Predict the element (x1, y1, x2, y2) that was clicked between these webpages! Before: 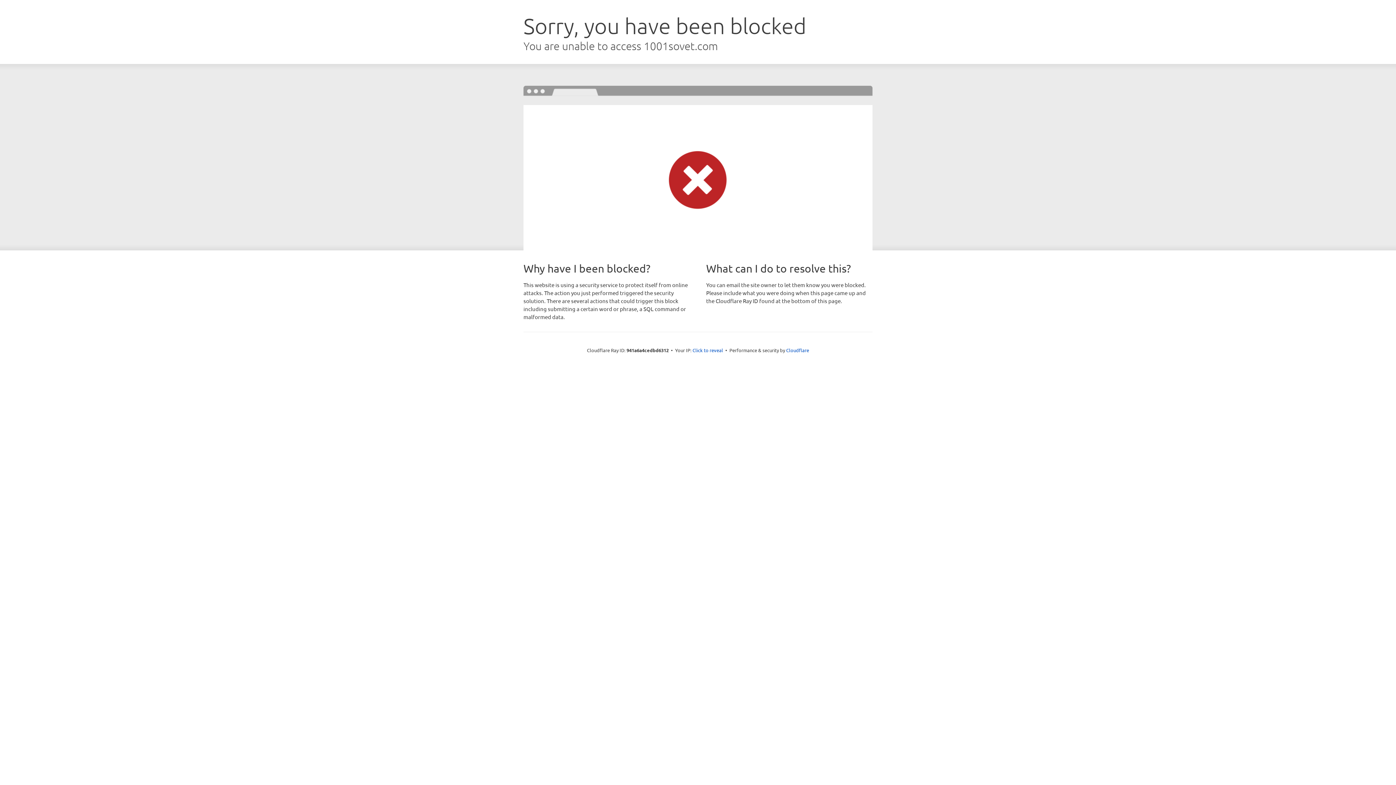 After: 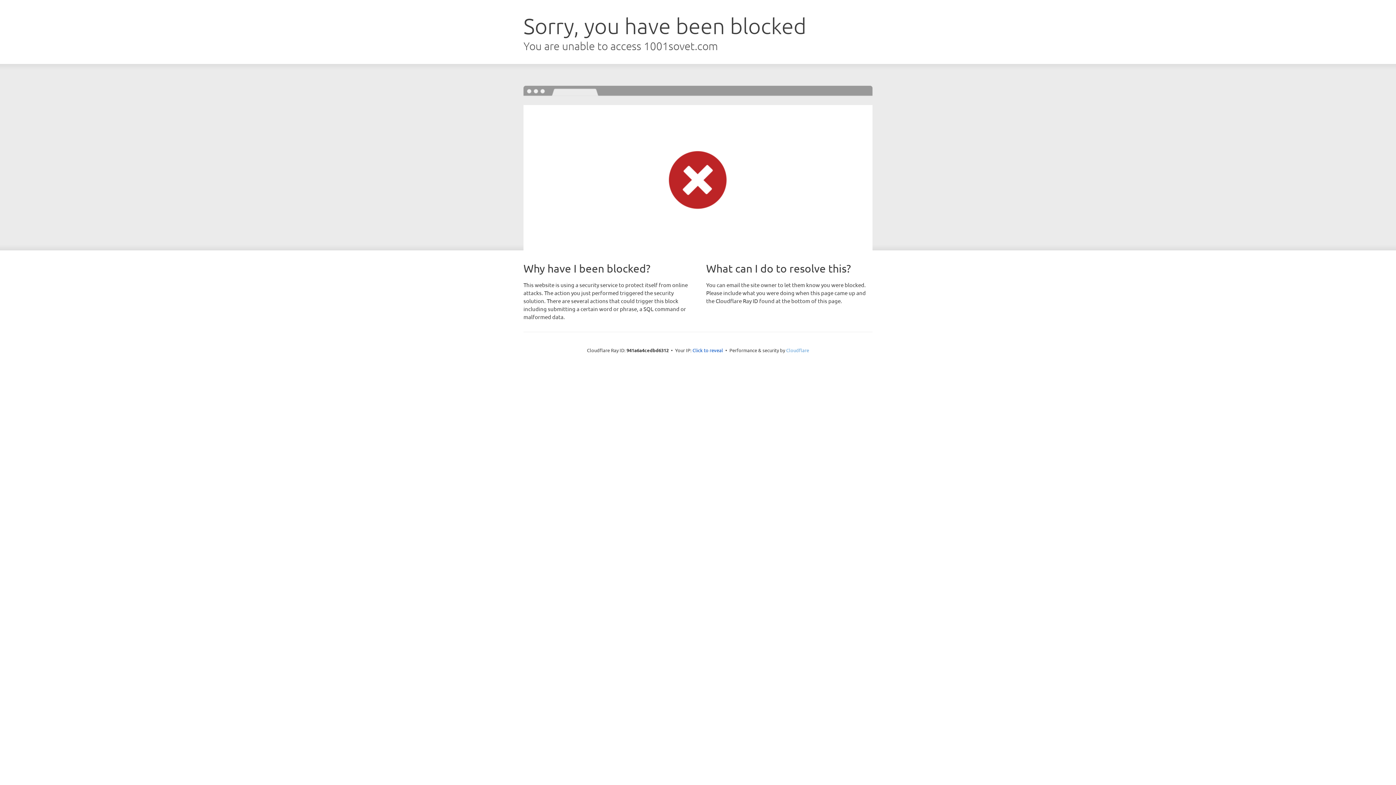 Action: label: Cloudflare bbox: (786, 347, 809, 353)